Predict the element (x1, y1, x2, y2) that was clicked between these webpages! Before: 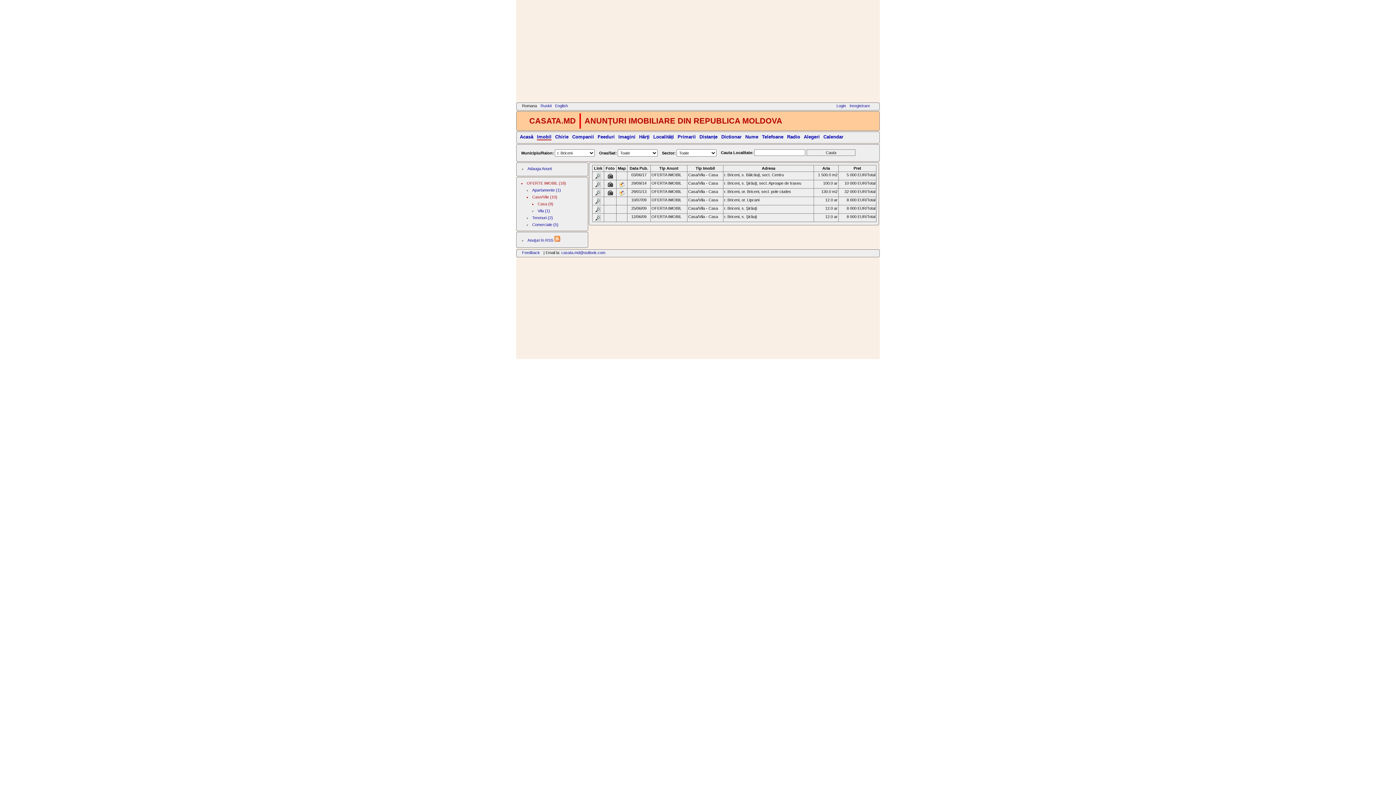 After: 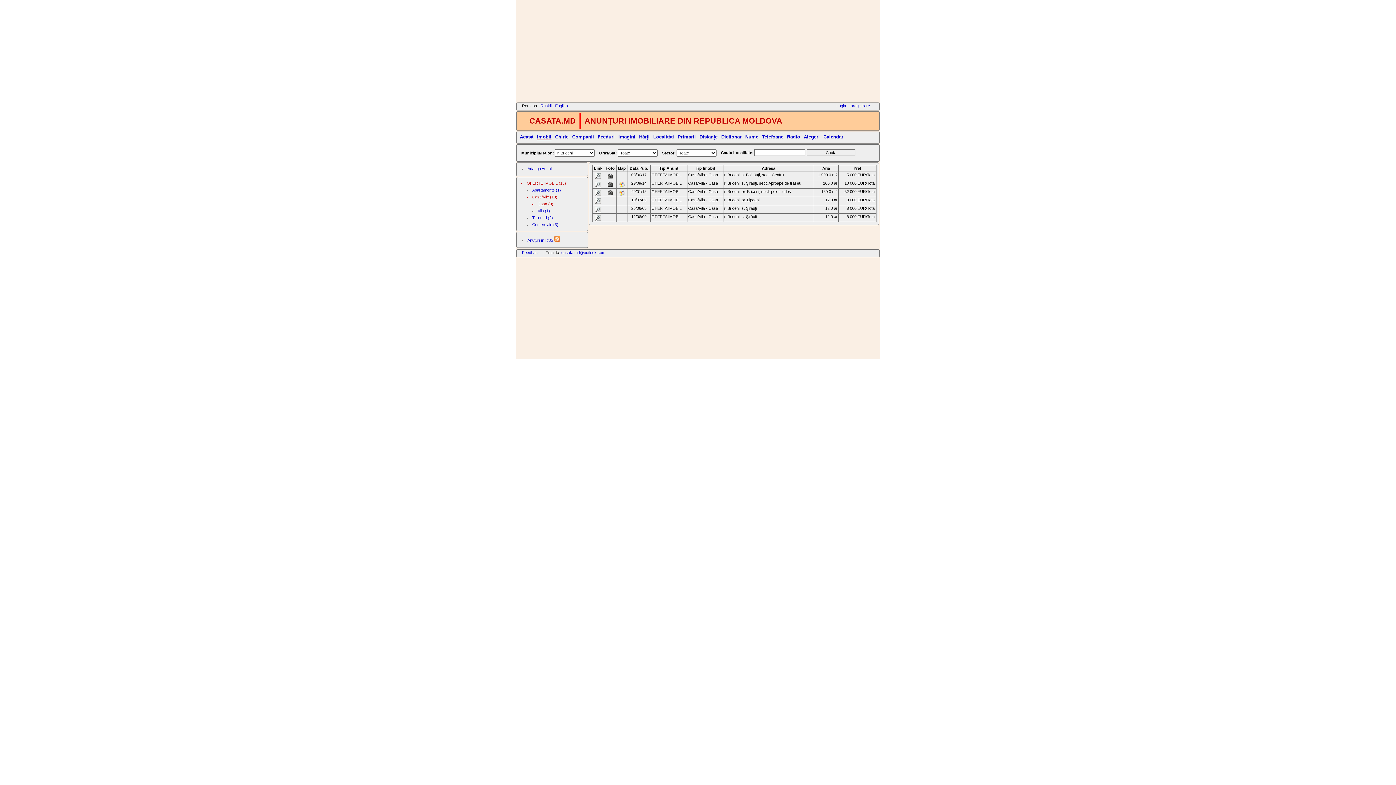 Action: label: Imobil bbox: (537, 134, 551, 140)